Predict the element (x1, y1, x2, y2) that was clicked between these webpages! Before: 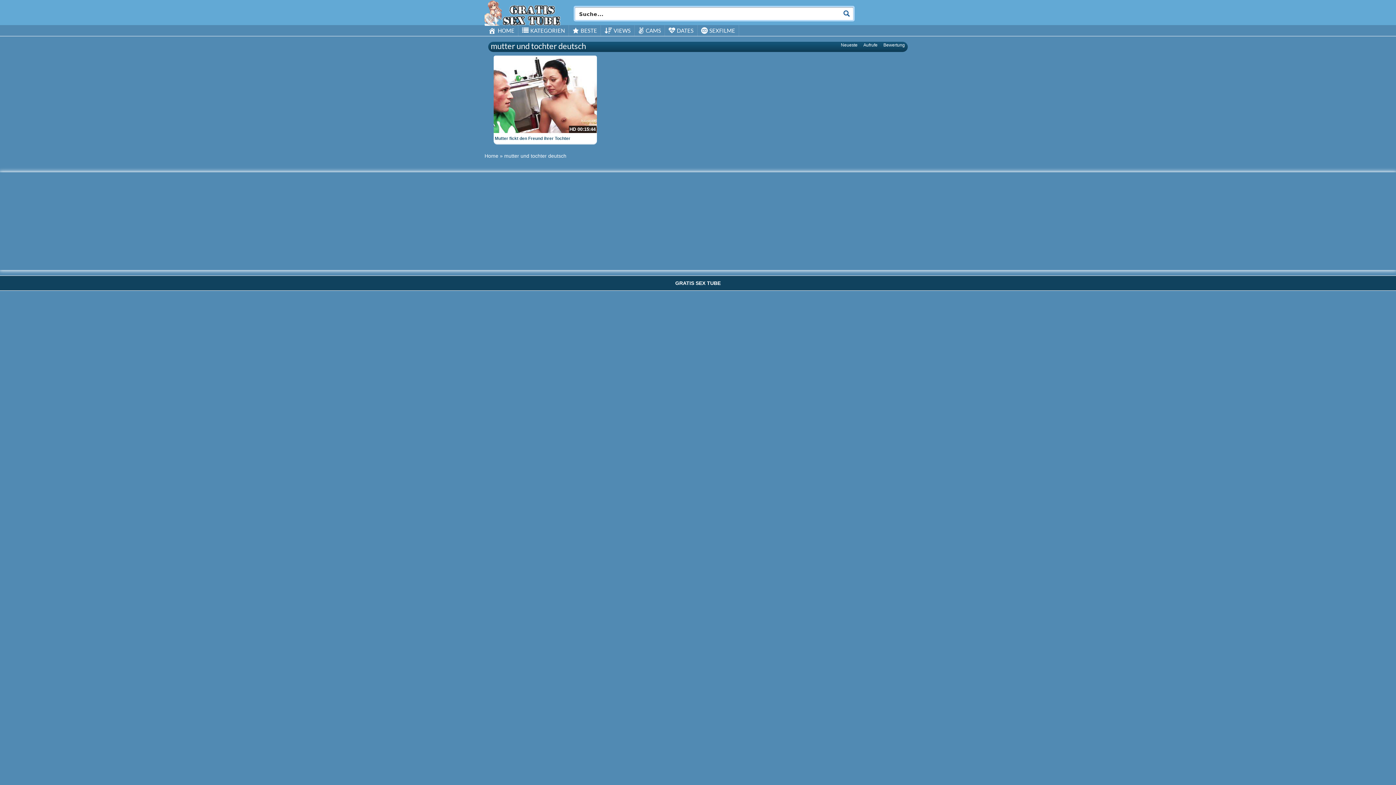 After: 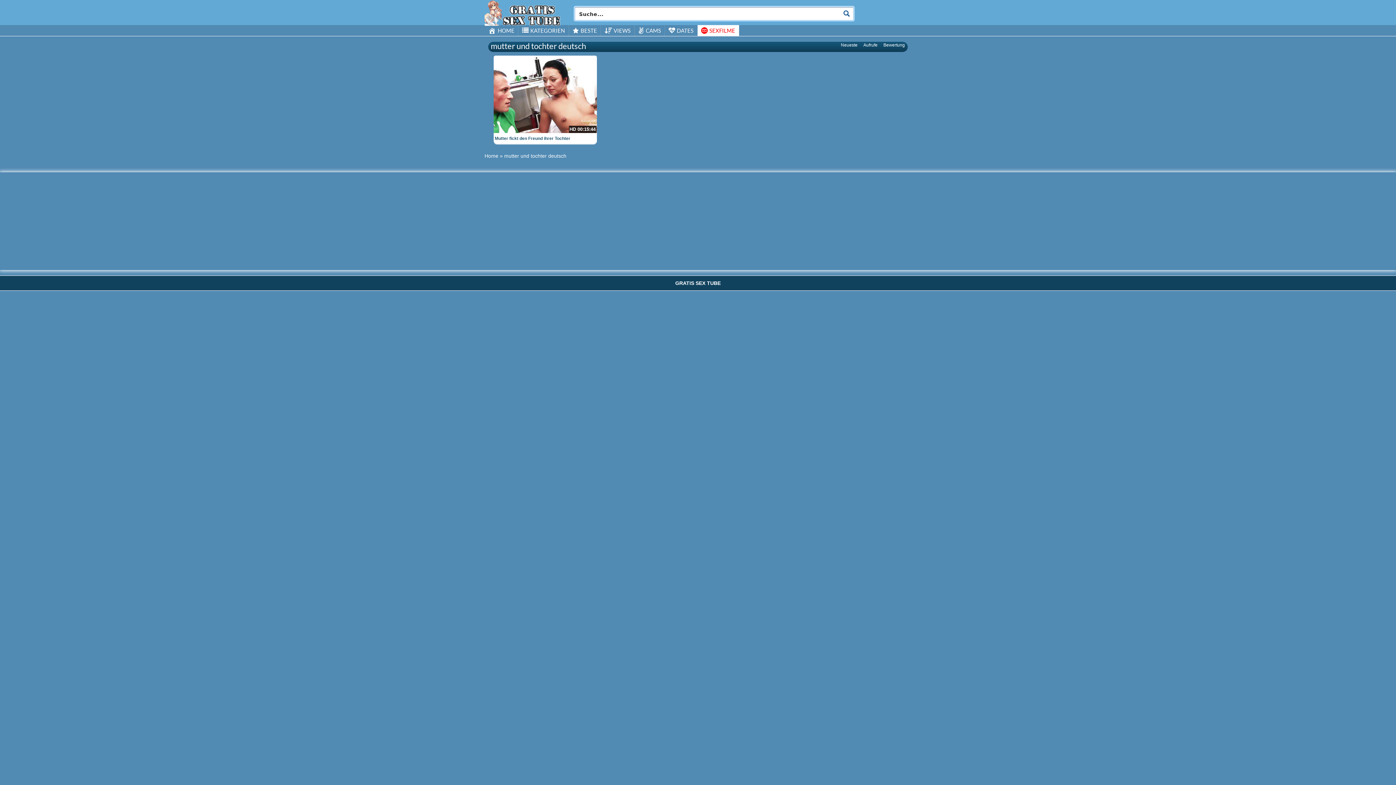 Action: bbox: (697, 25, 739, 36) label: SEXFILME